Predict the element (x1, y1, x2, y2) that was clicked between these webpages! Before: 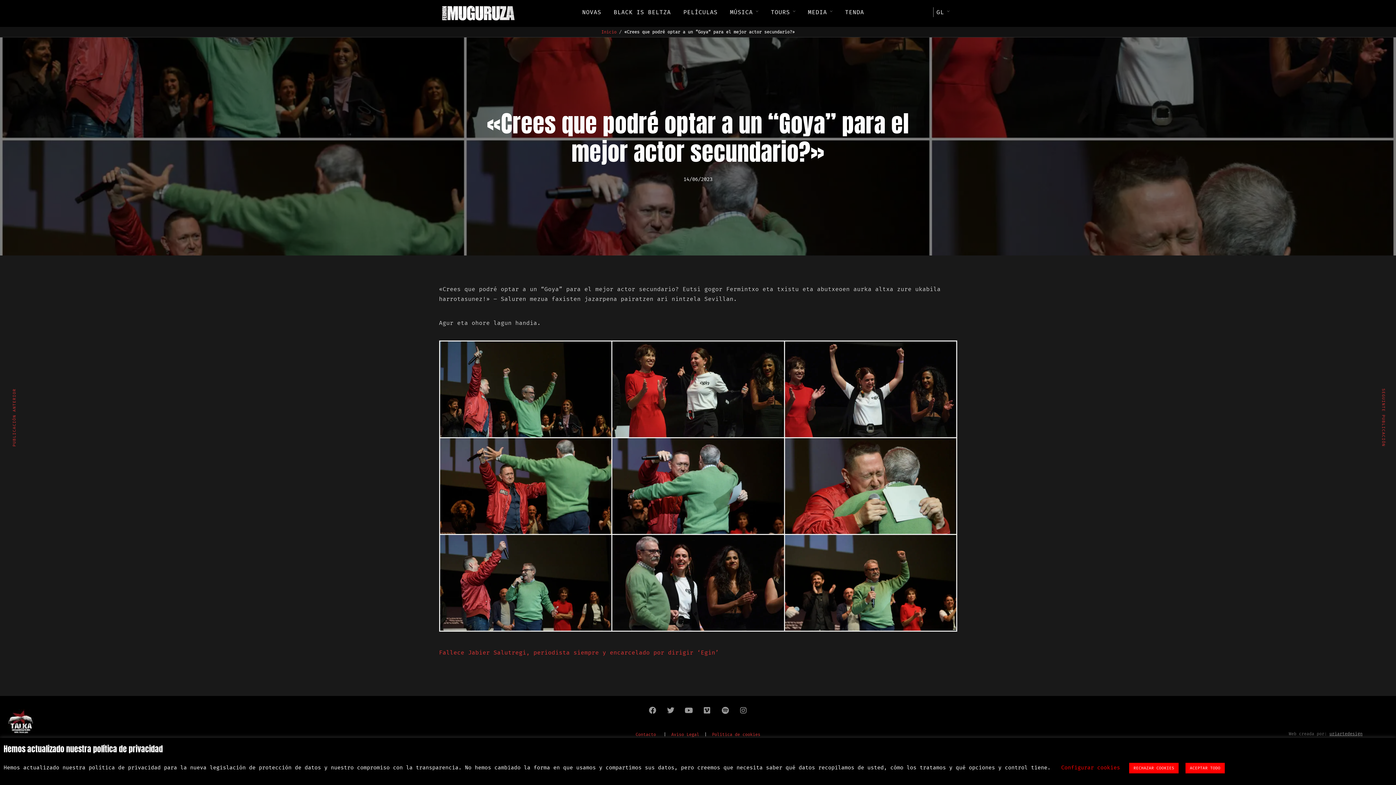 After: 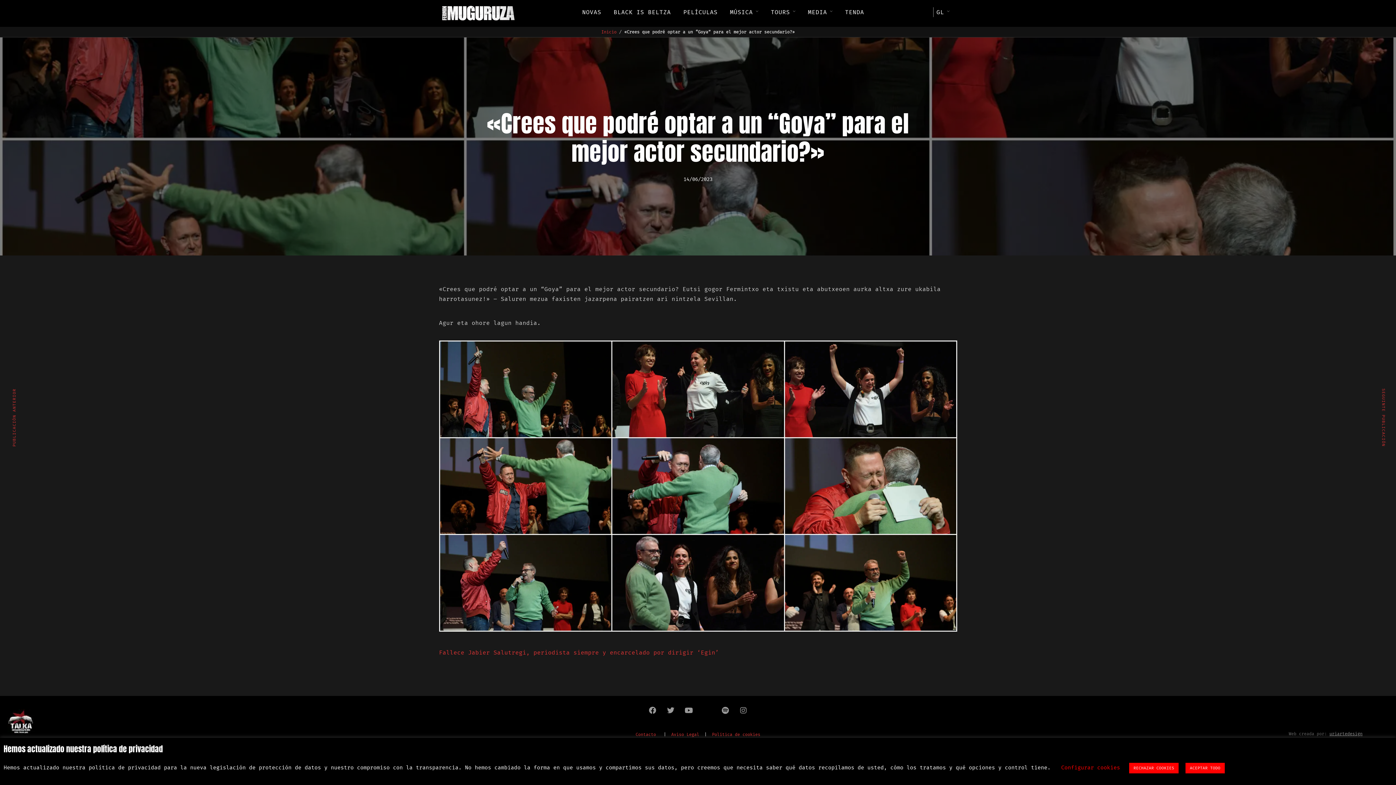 Action: bbox: (700, 703, 714, 718) label: Vimeo